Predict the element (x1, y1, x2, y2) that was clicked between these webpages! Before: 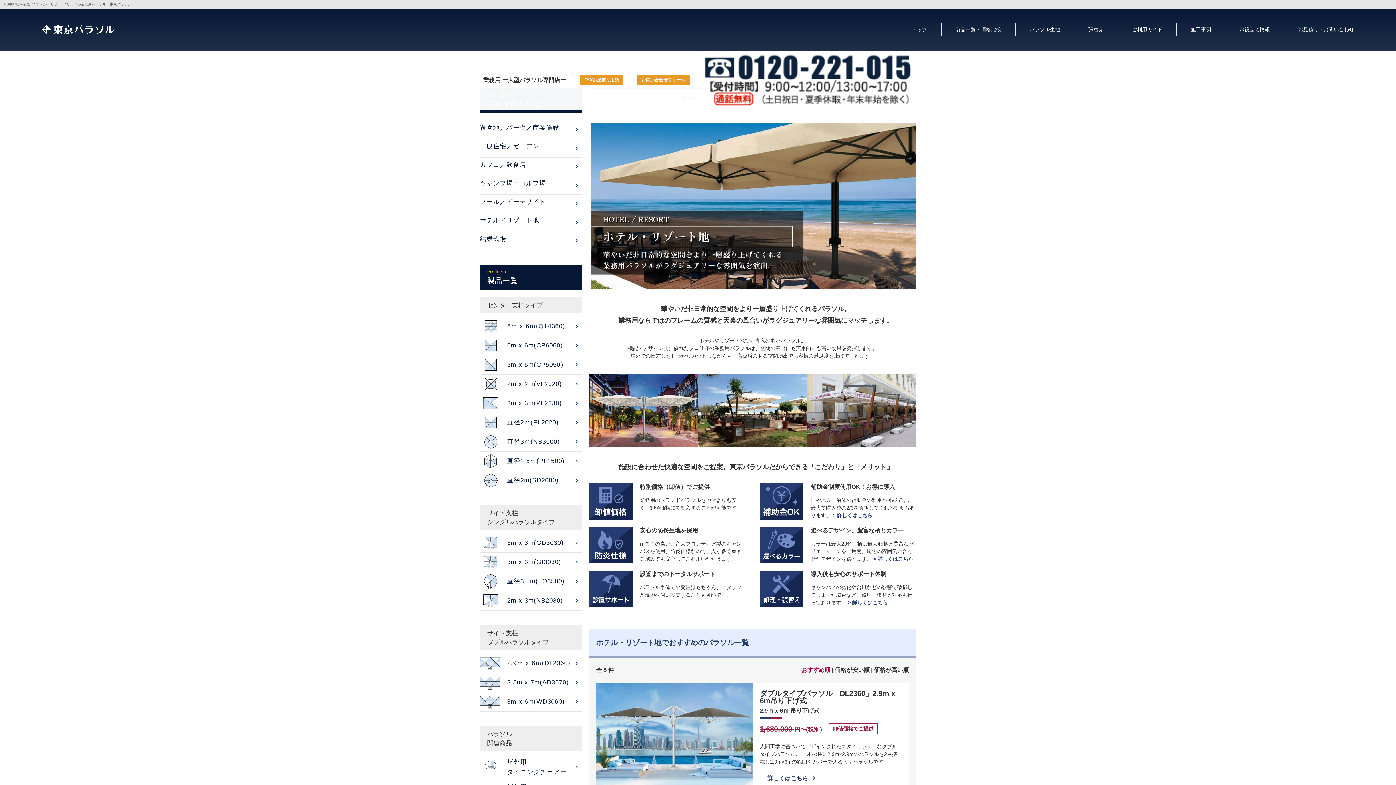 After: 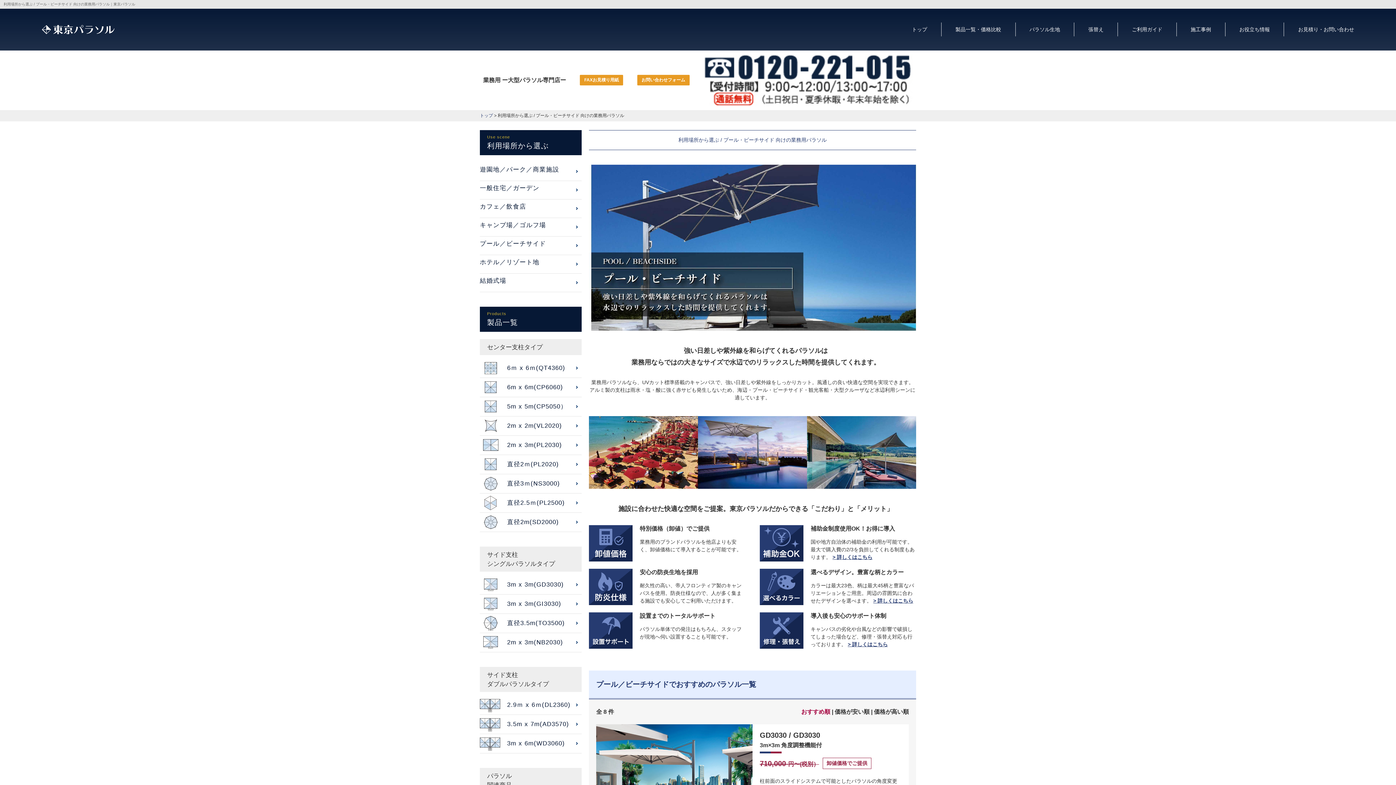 Action: label: プール／ビーチサイド bbox: (480, 194, 581, 213)